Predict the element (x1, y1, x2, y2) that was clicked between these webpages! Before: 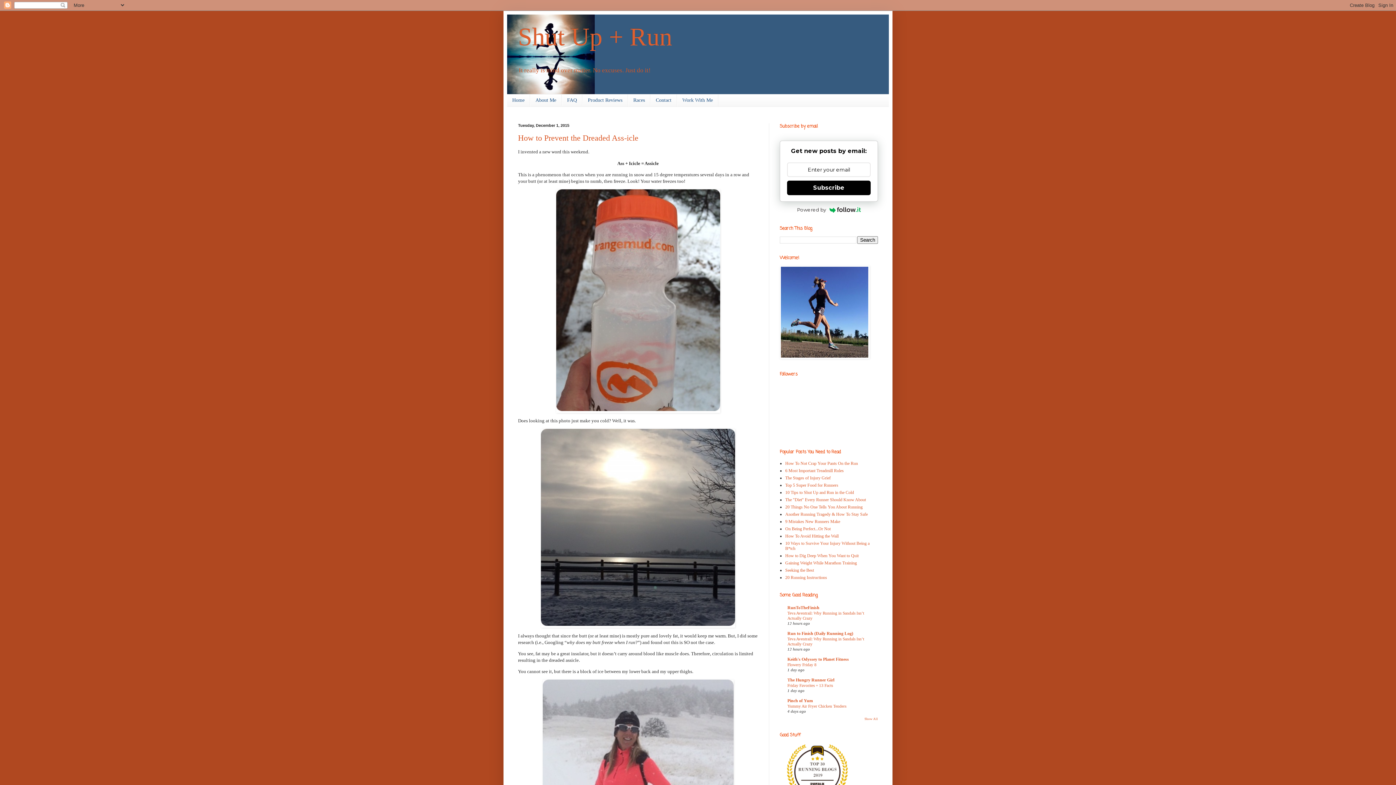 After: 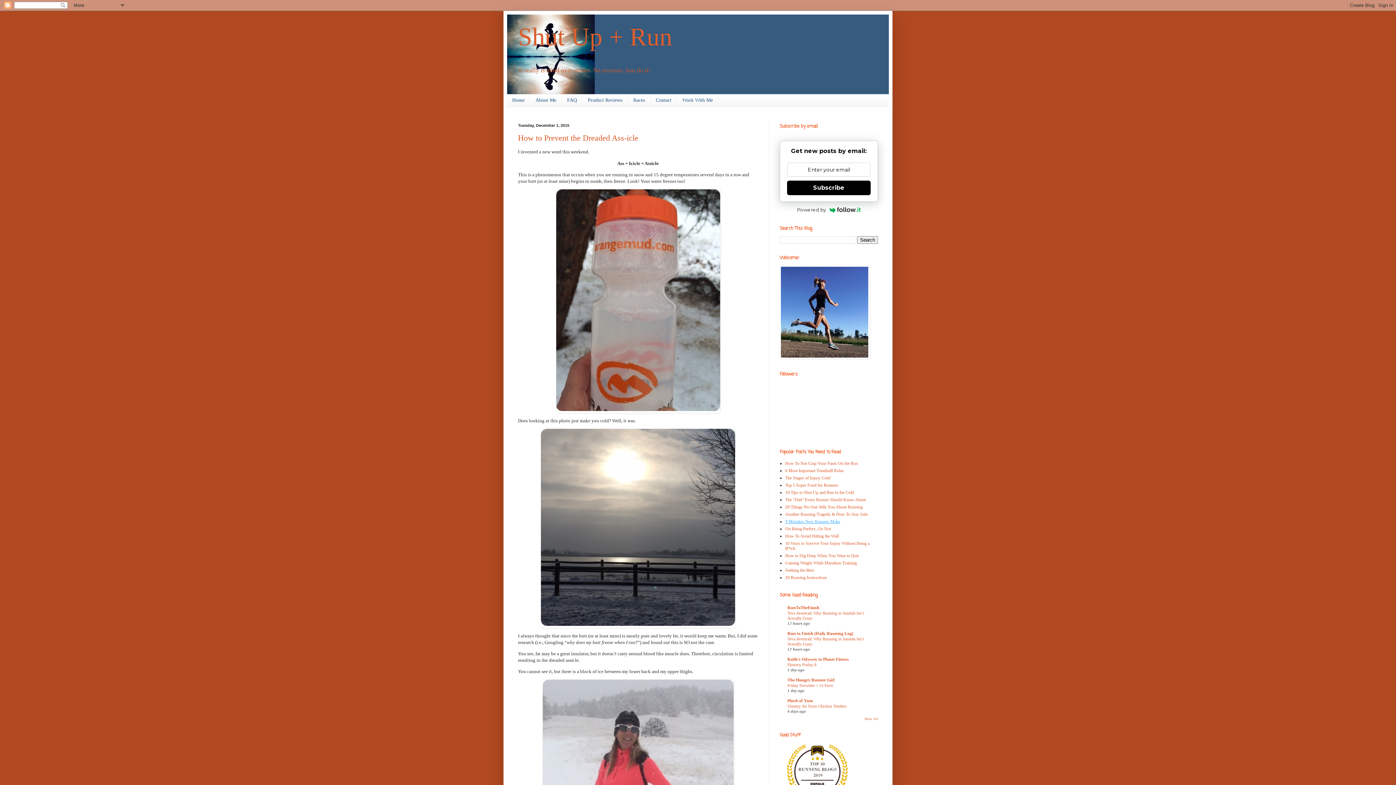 Action: label: 9 Mistakes New Runners Make bbox: (785, 519, 840, 524)